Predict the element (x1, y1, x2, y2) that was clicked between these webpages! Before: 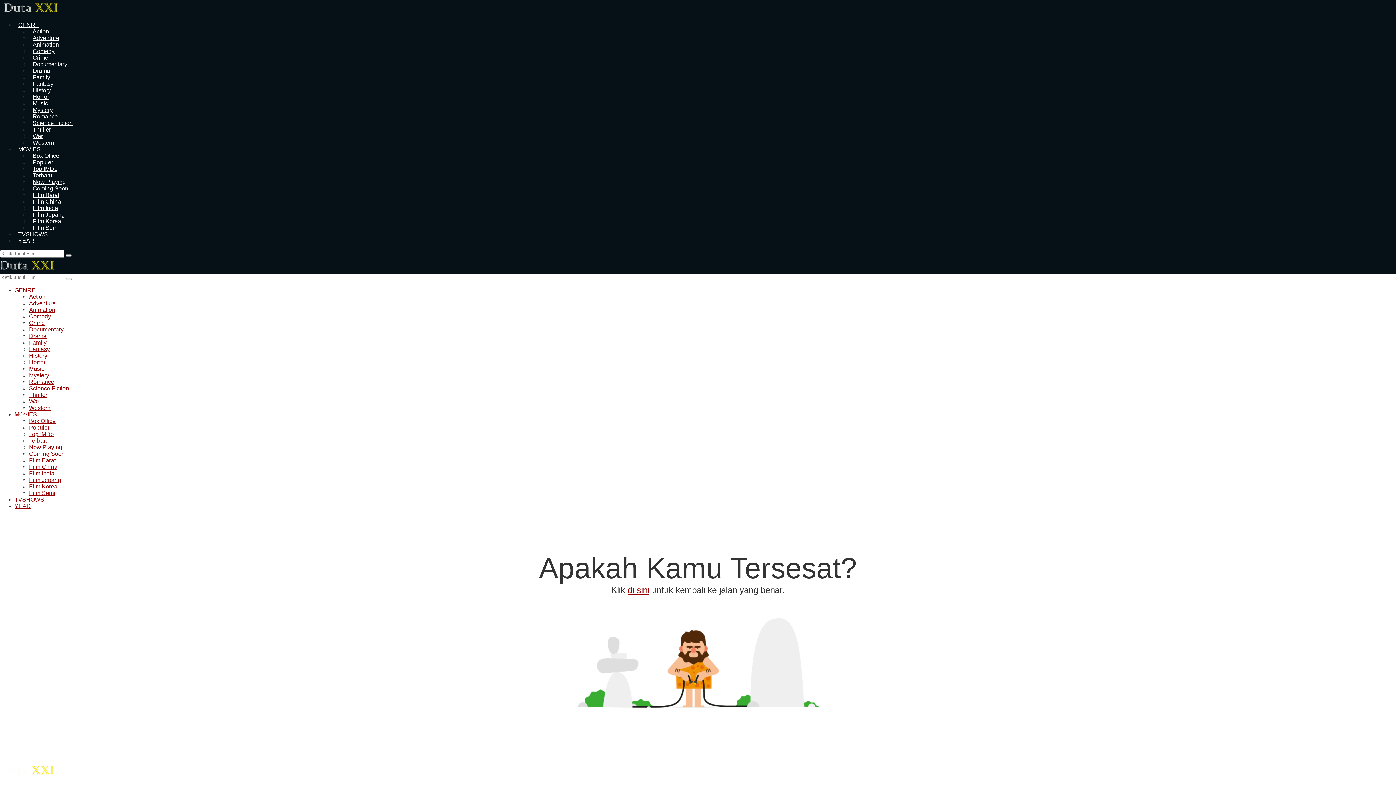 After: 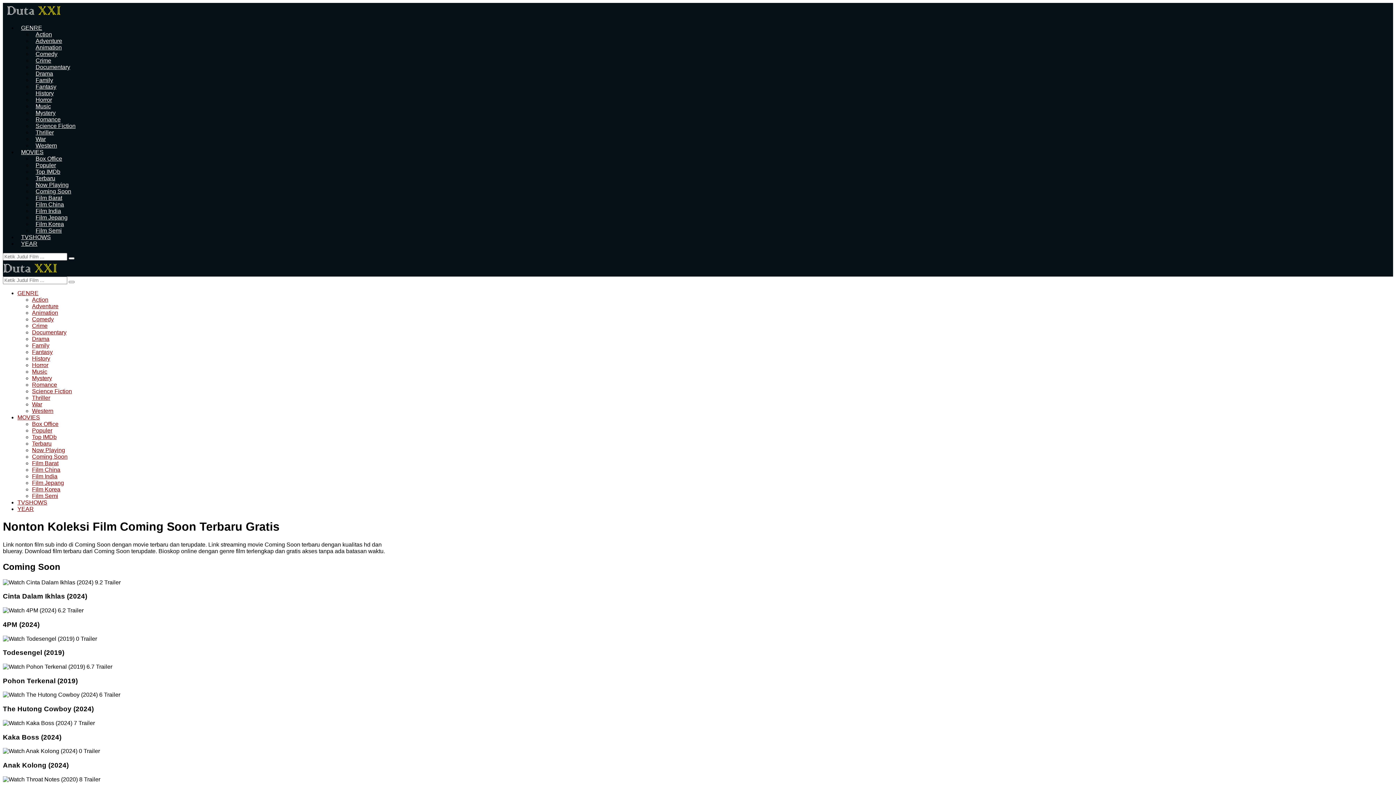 Action: label: Coming Soon bbox: (29, 450, 64, 457)